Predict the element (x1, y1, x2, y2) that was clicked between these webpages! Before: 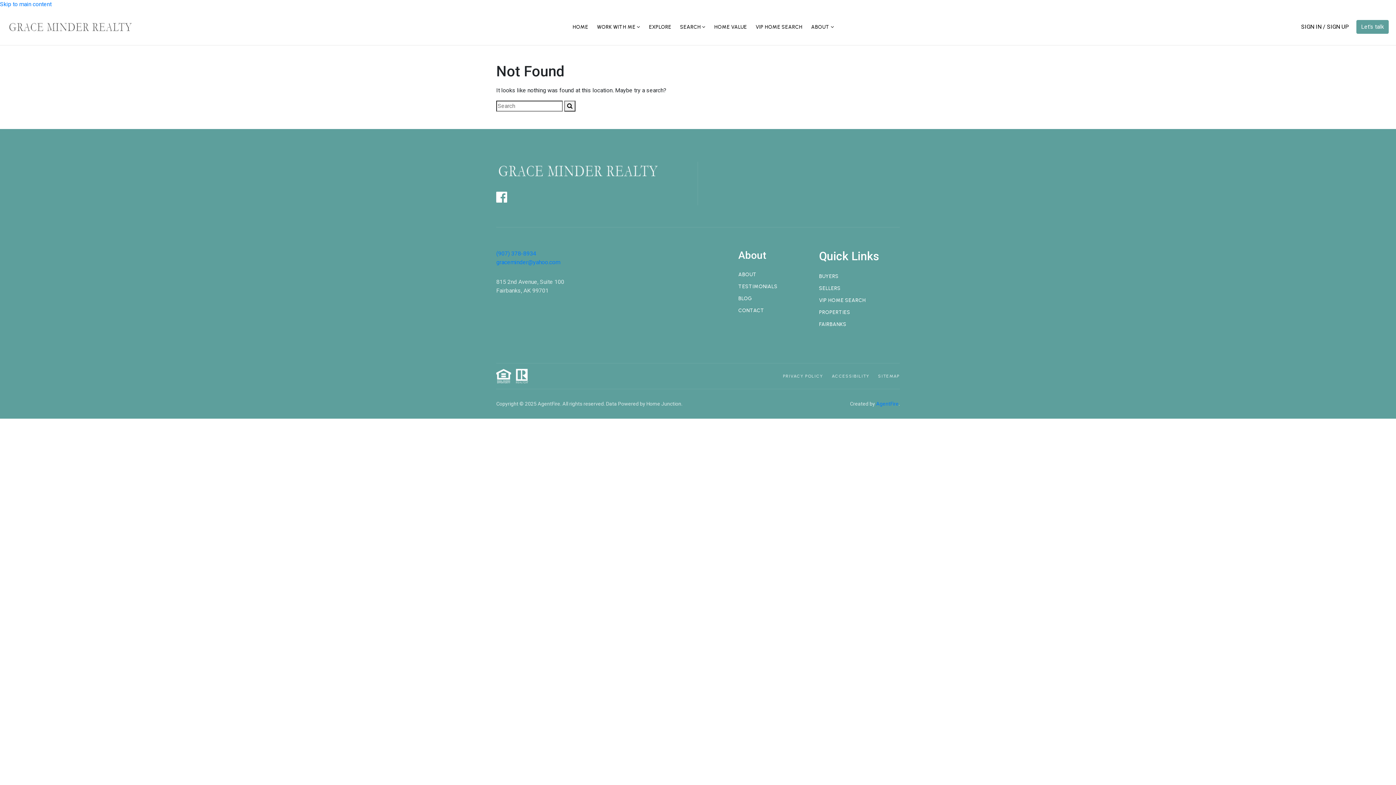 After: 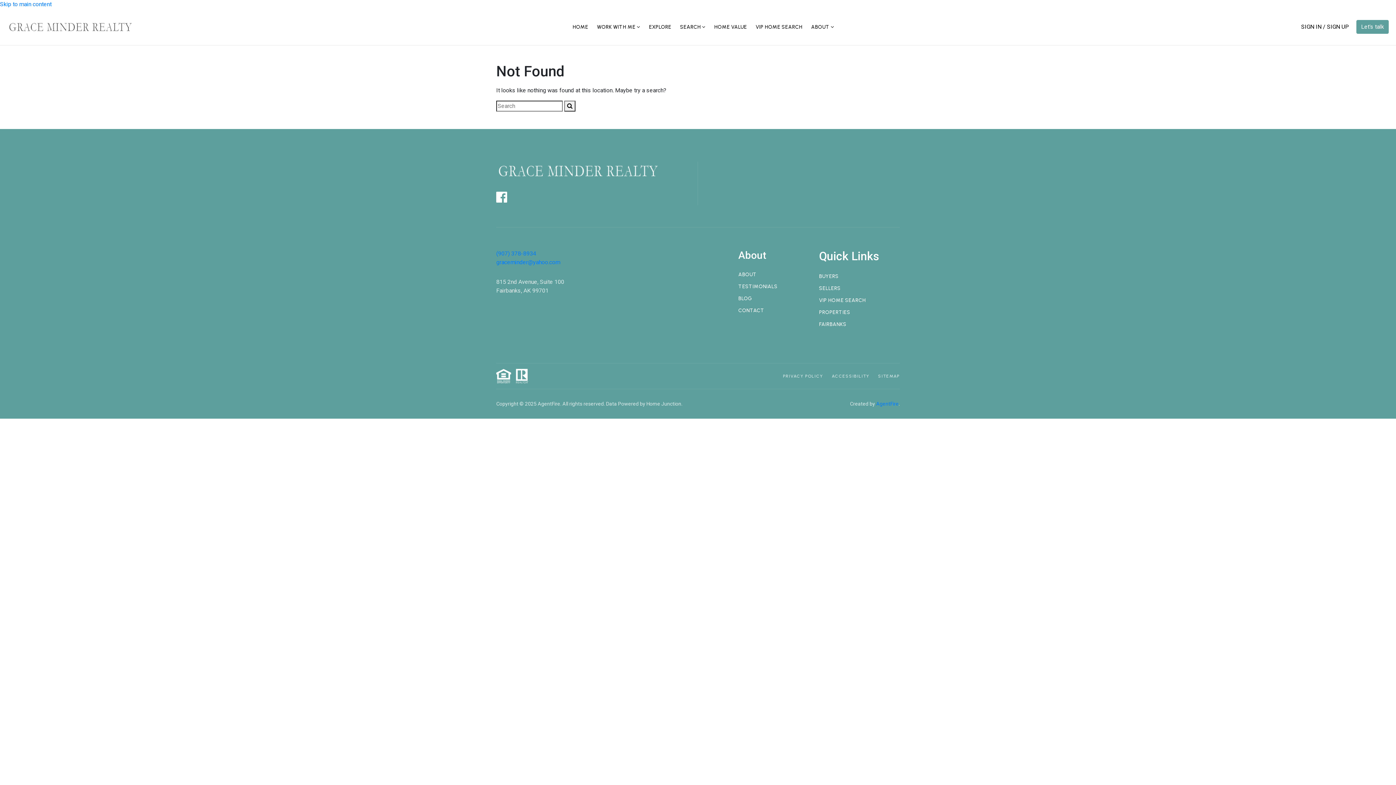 Action: bbox: (496, 190, 507, 203)